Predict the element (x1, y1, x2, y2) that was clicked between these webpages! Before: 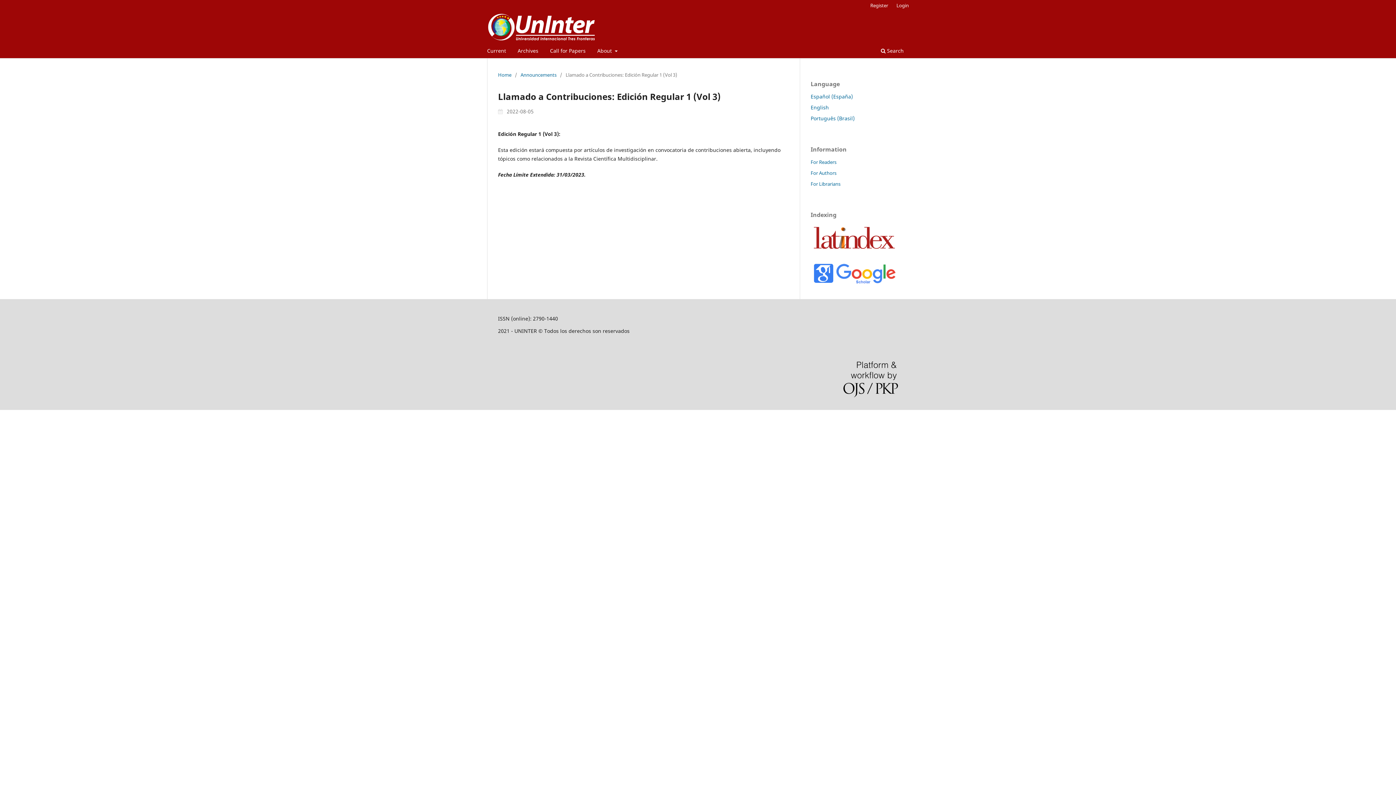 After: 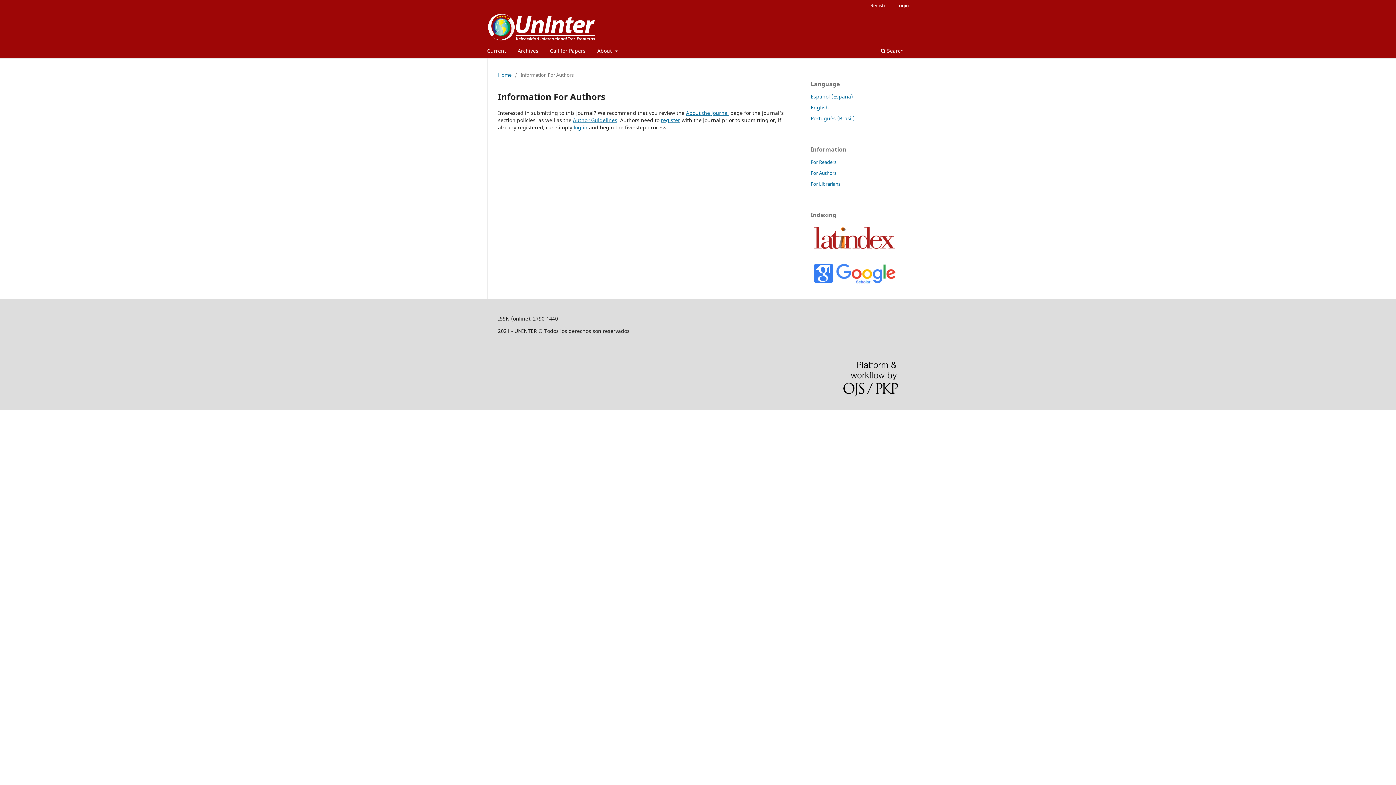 Action: bbox: (810, 169, 836, 176) label: For Authors